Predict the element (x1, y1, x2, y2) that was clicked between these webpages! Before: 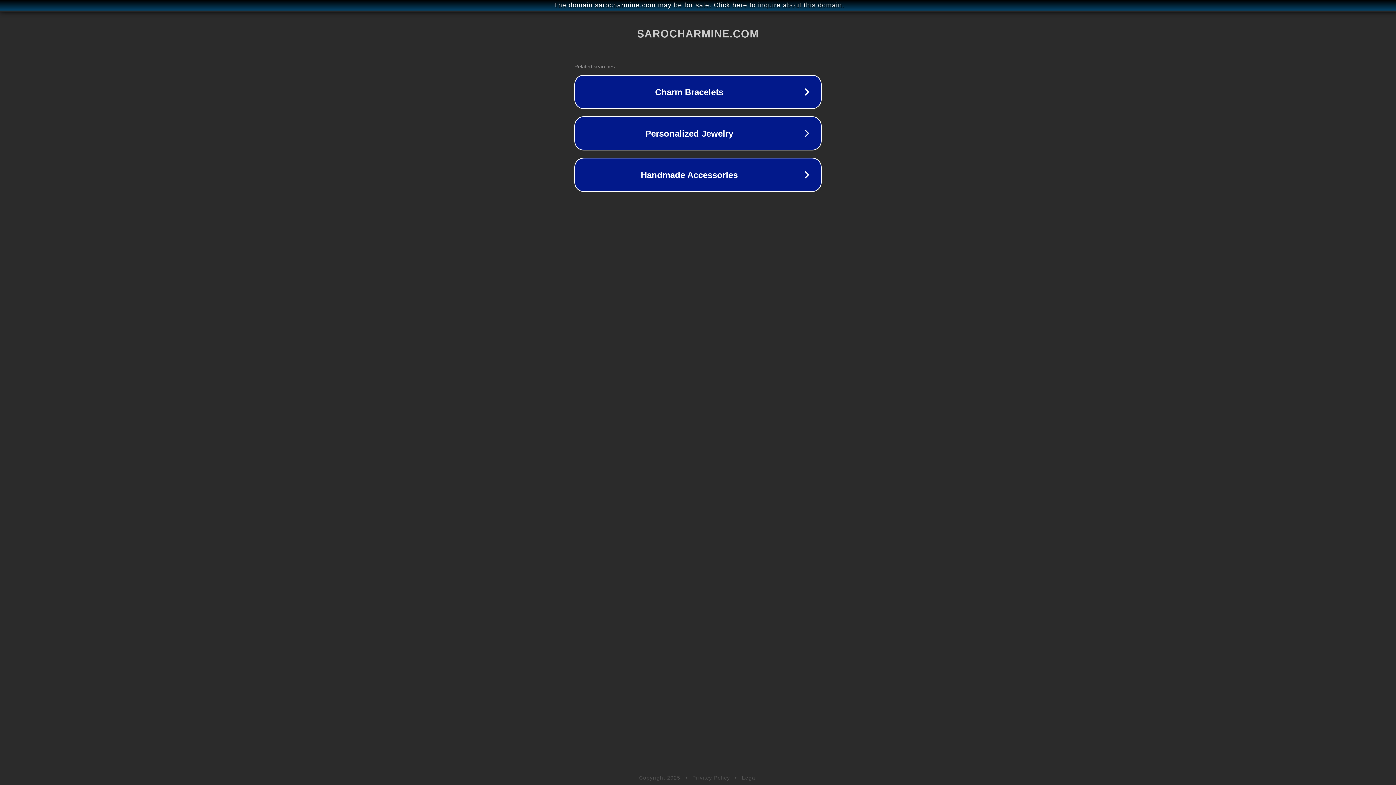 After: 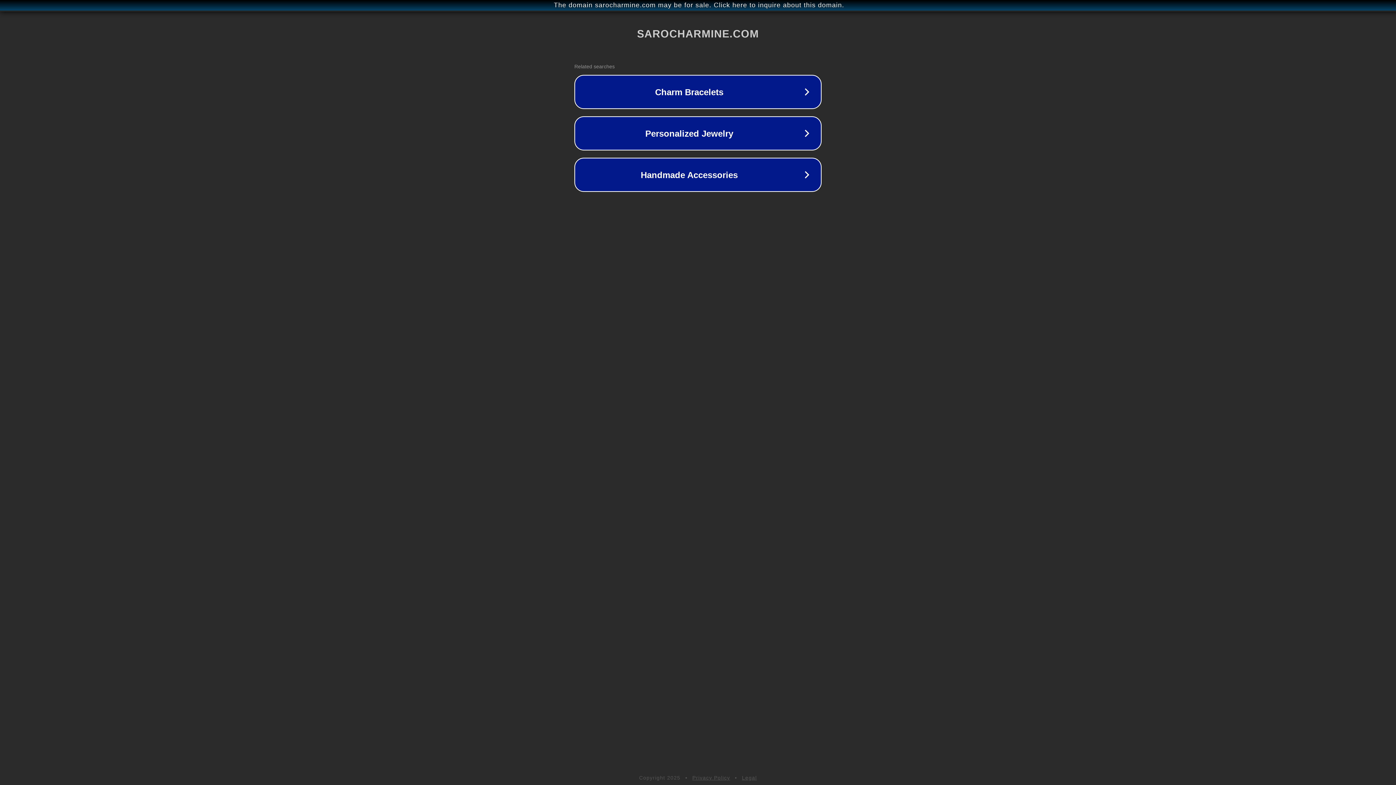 Action: label: Privacy Policy bbox: (692, 775, 730, 781)